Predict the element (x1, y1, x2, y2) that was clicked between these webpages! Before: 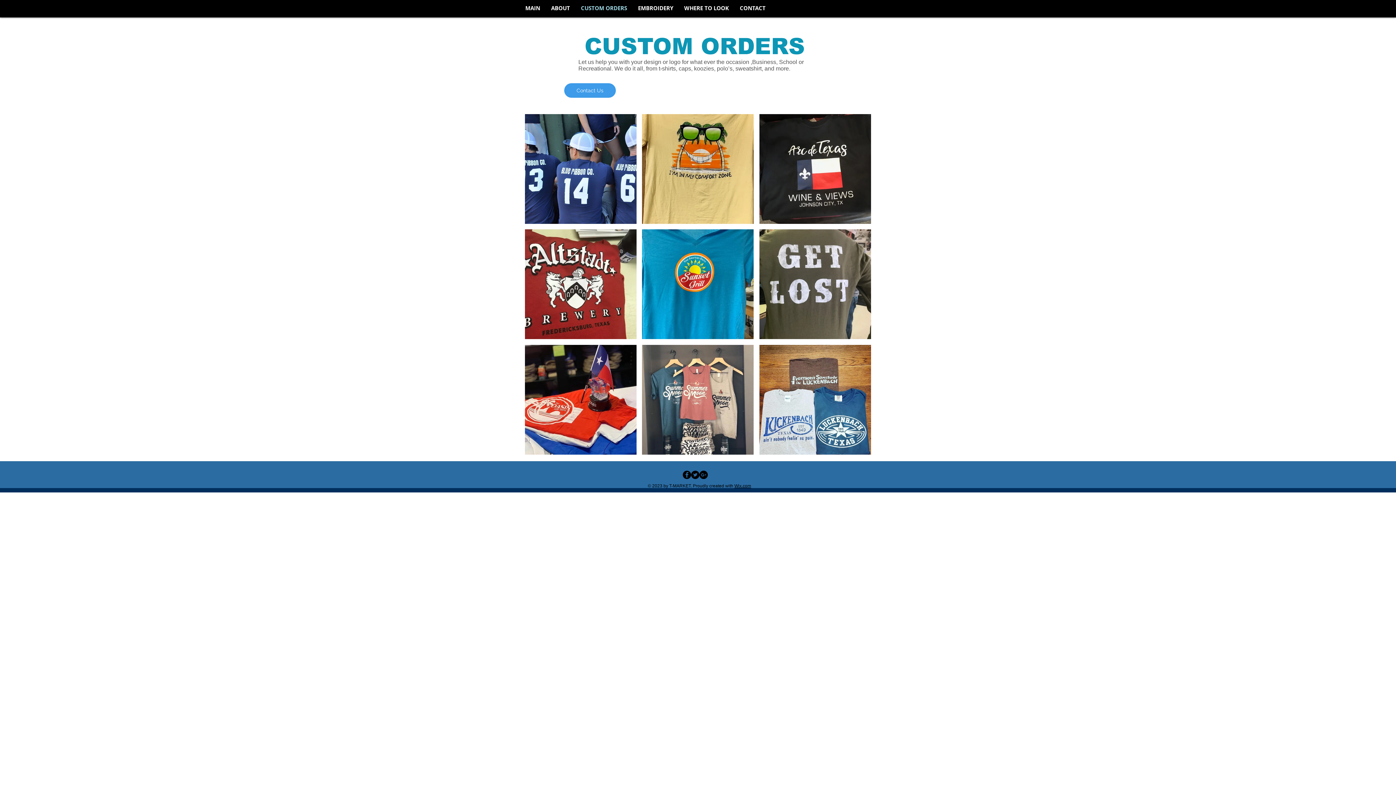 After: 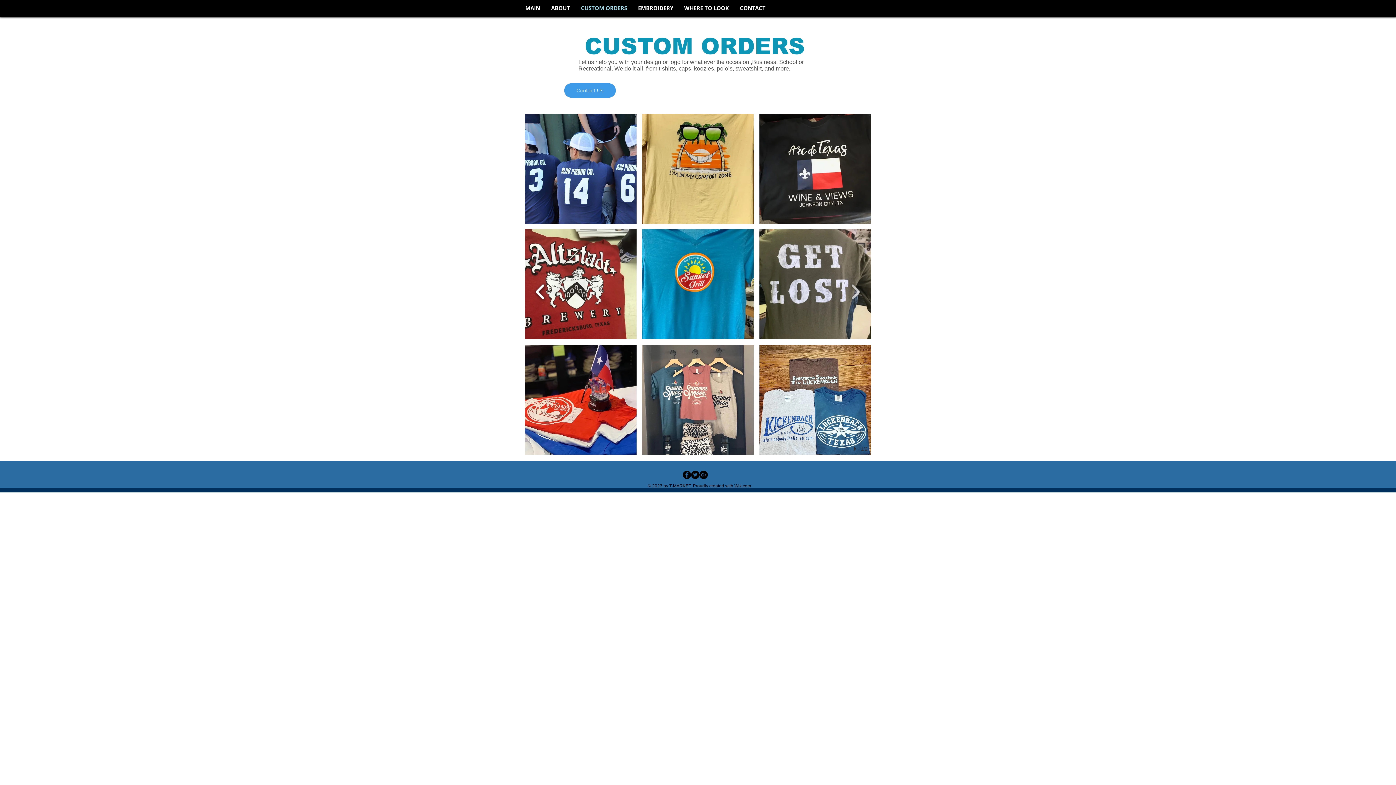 Action: bbox: (532, 279, 548, 302) label: previous